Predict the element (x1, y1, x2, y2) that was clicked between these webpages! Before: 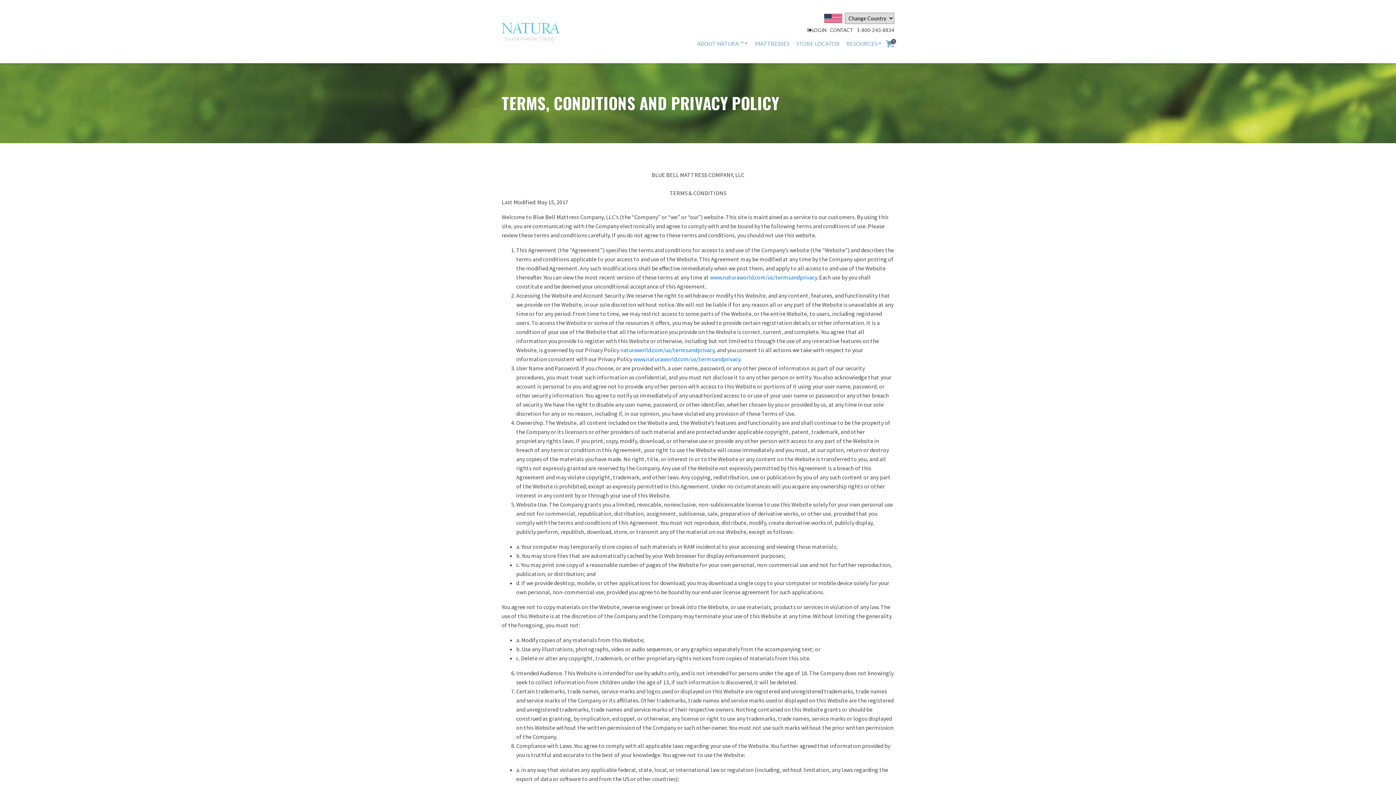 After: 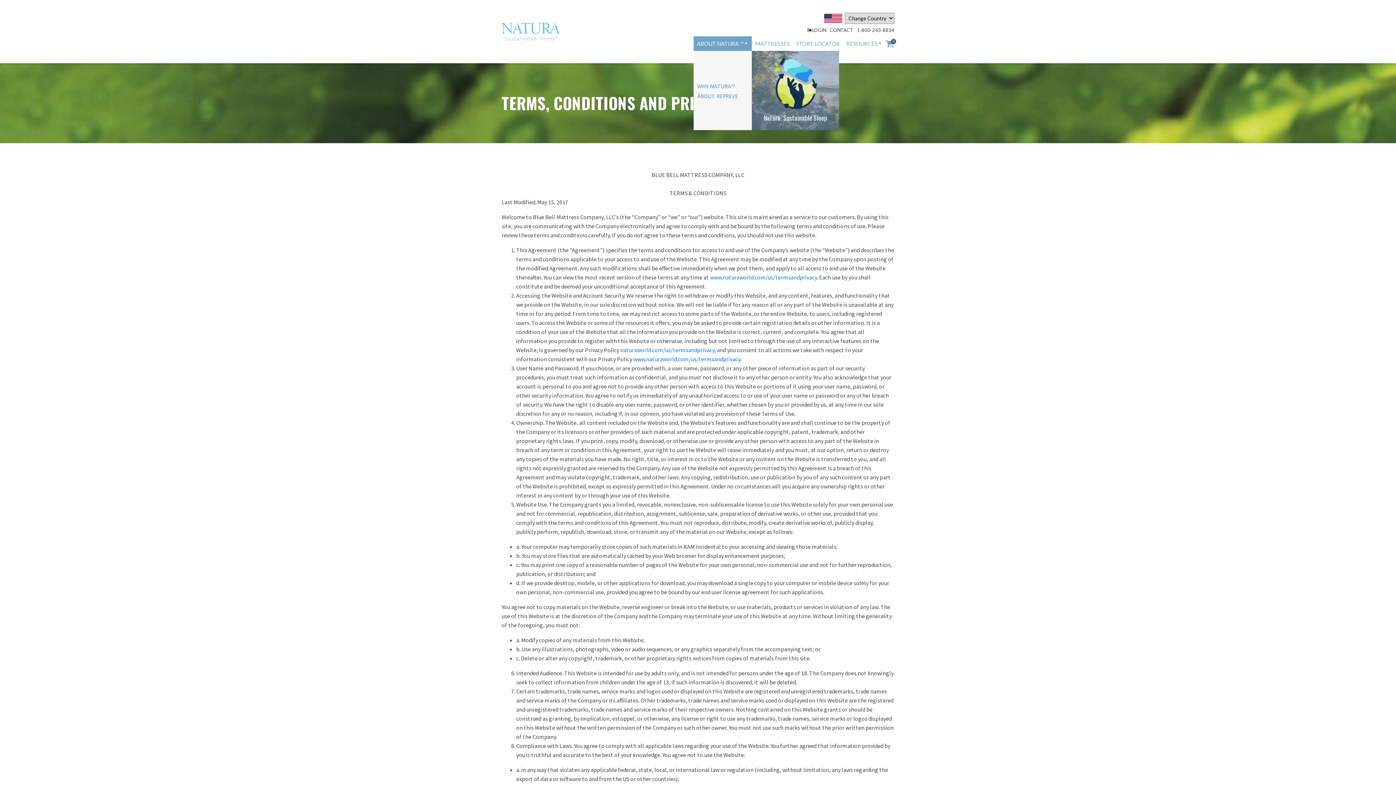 Action: bbox: (693, 36, 752, 50) label: ABOUT NATURA ™